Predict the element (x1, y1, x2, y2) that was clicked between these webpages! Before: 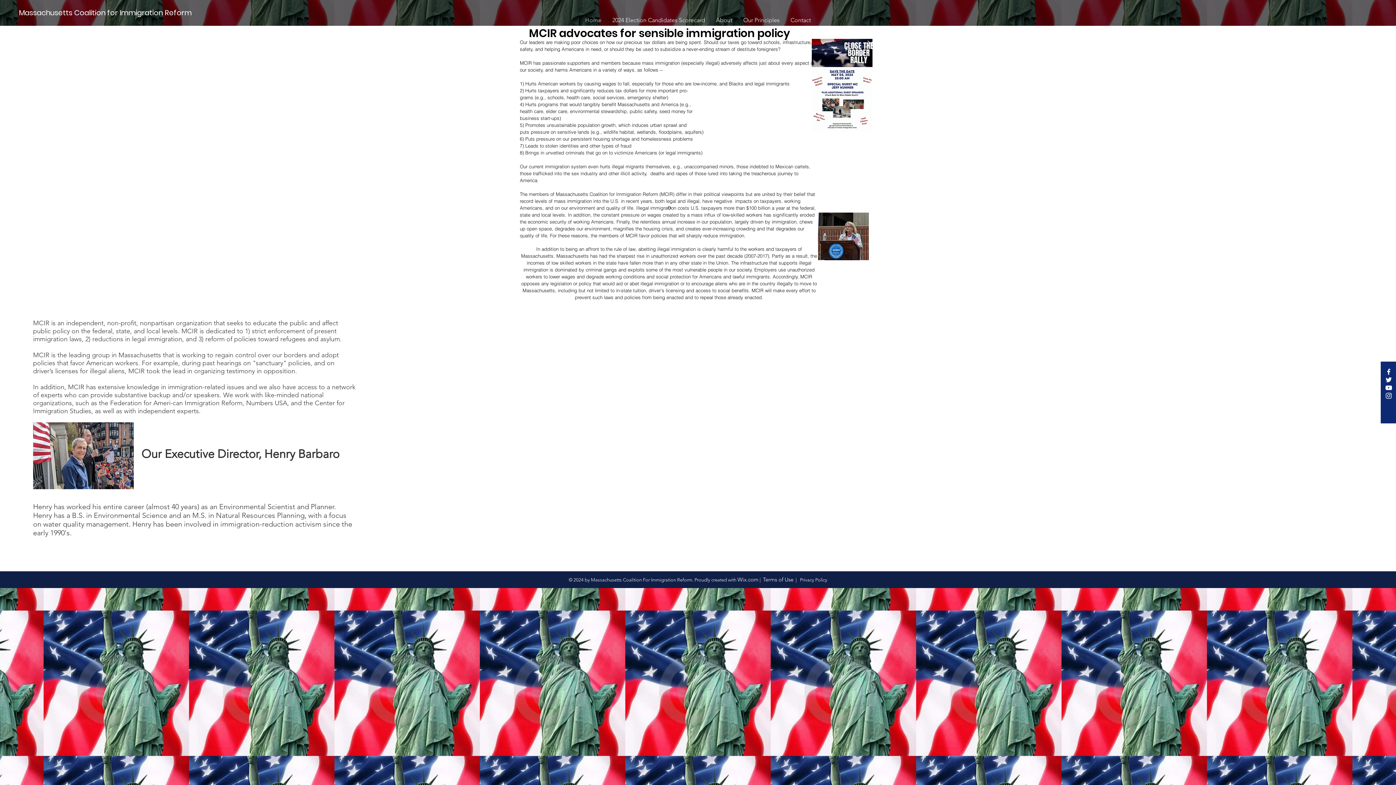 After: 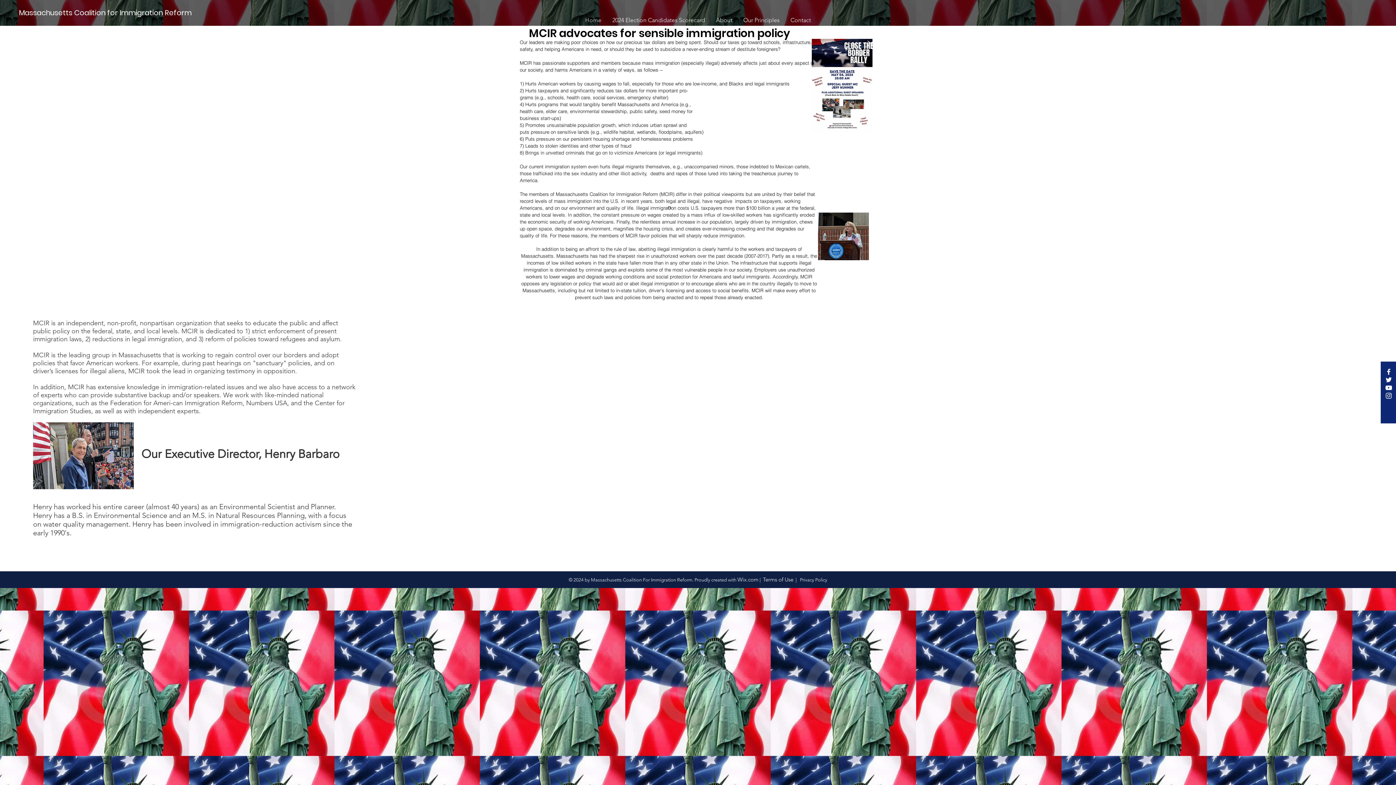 Action: label: White Instagram Icon bbox: (1385, 392, 1393, 400)